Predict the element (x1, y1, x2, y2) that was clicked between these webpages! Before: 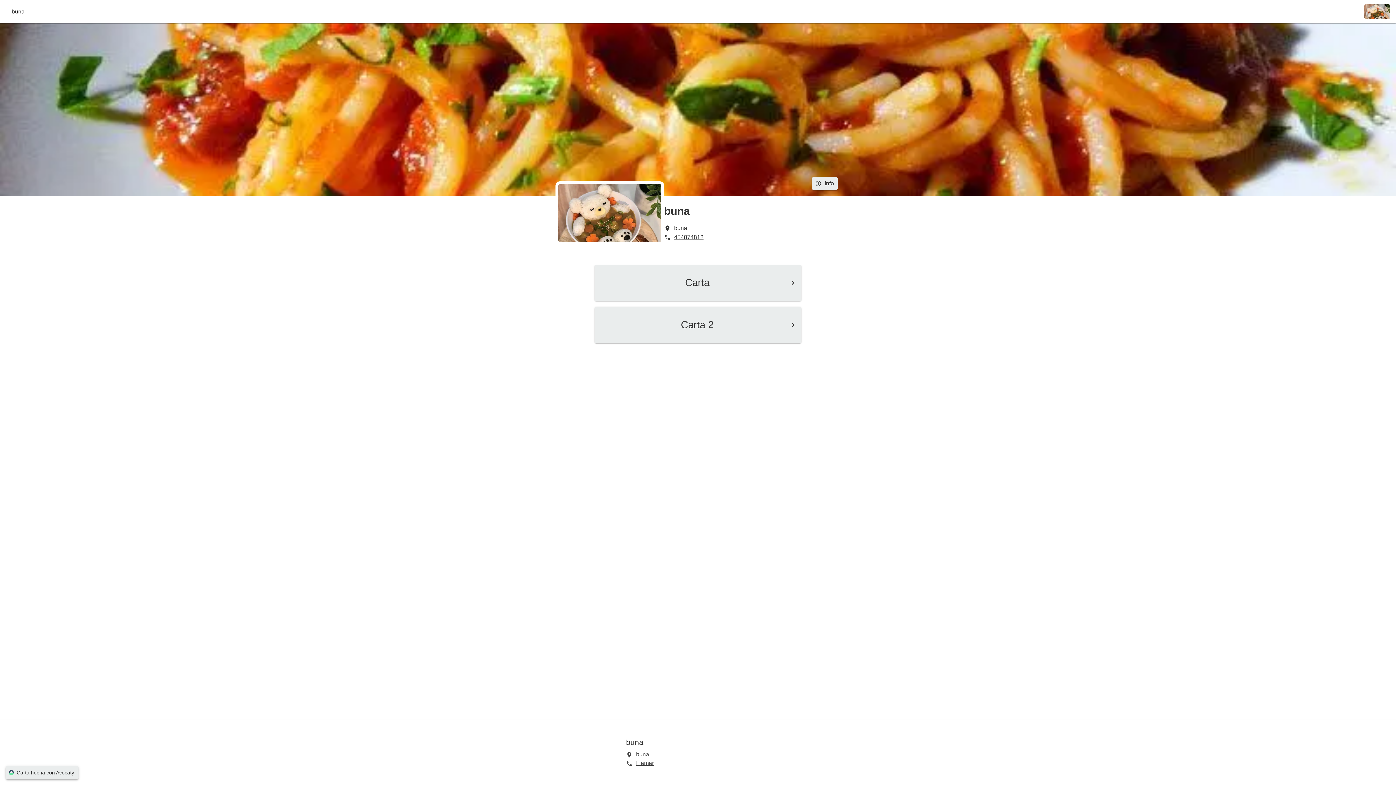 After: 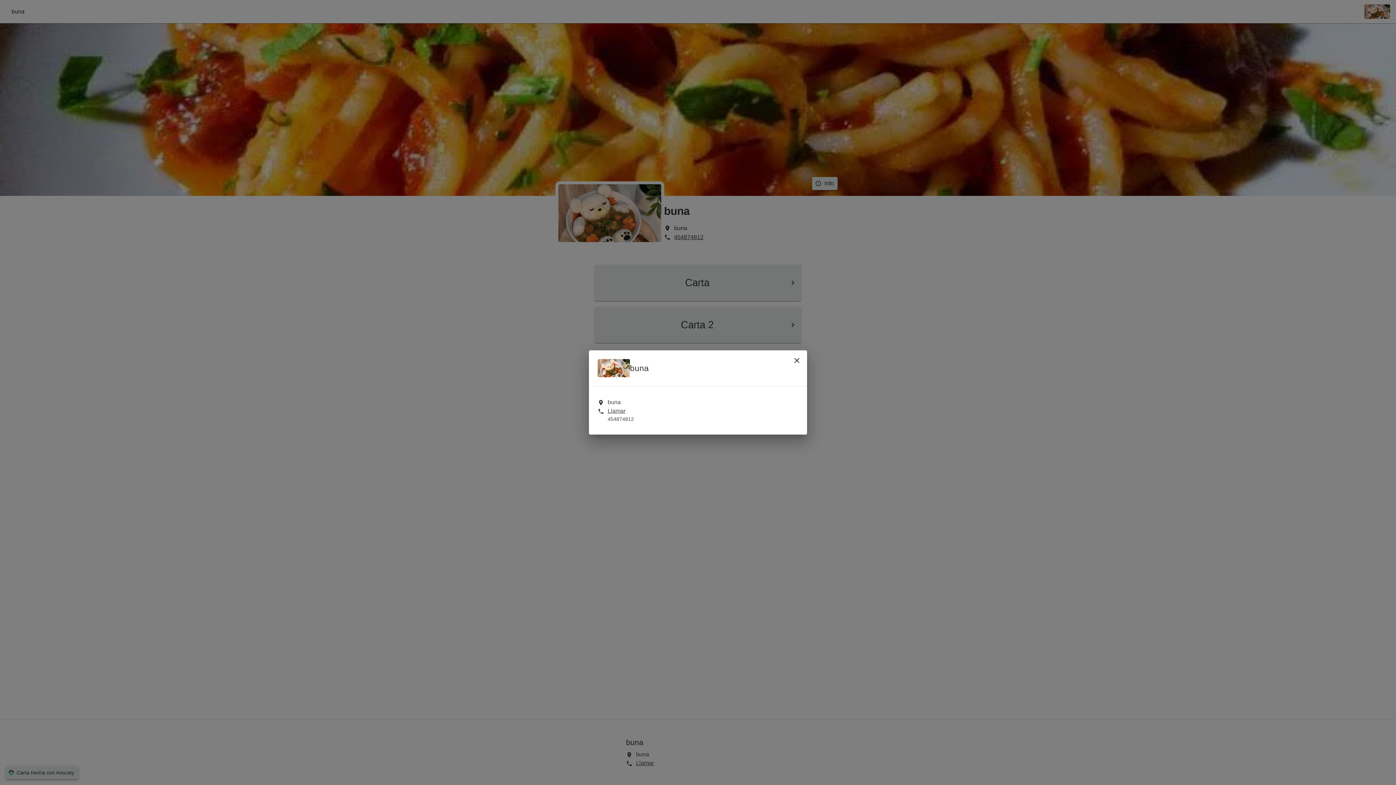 Action: bbox: (1364, 4, 1390, 18) label: Info del restaurante